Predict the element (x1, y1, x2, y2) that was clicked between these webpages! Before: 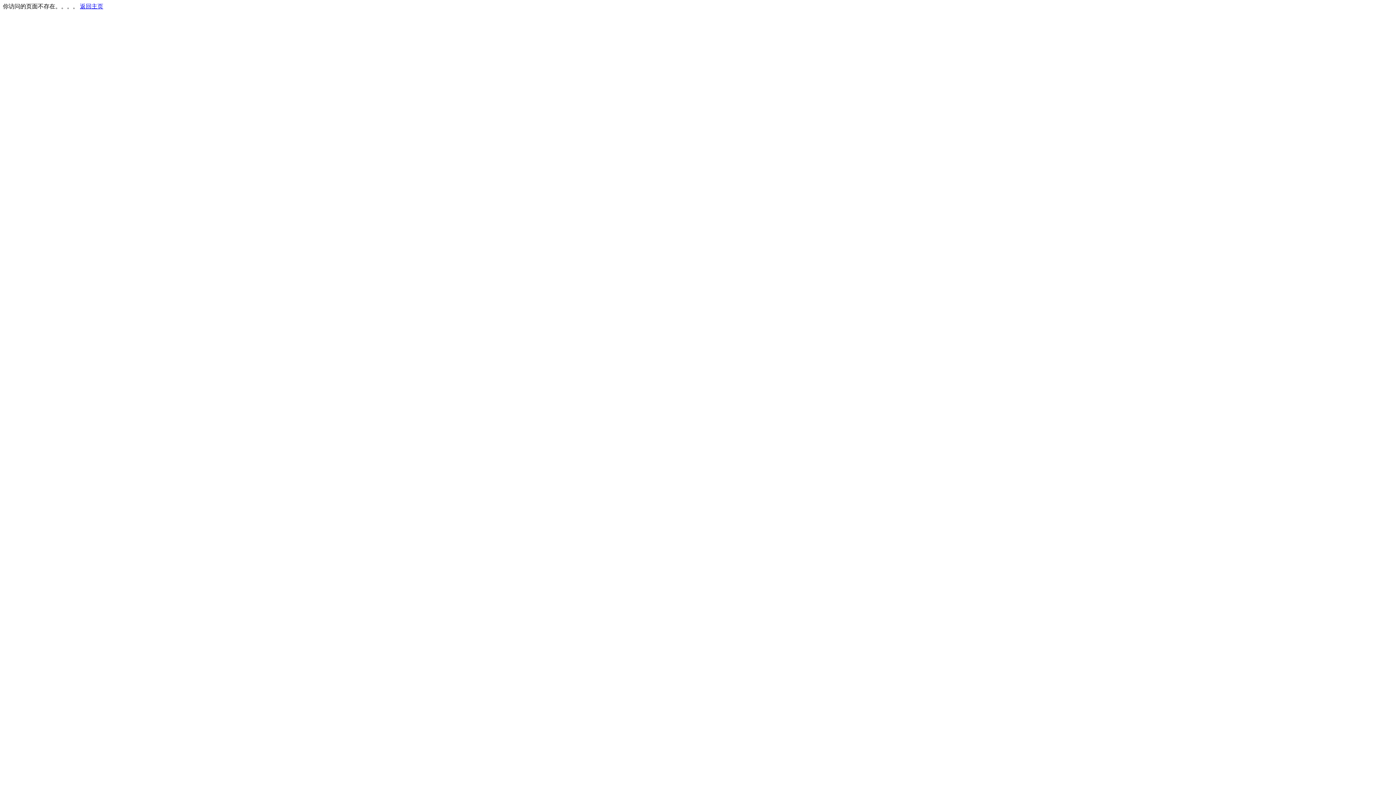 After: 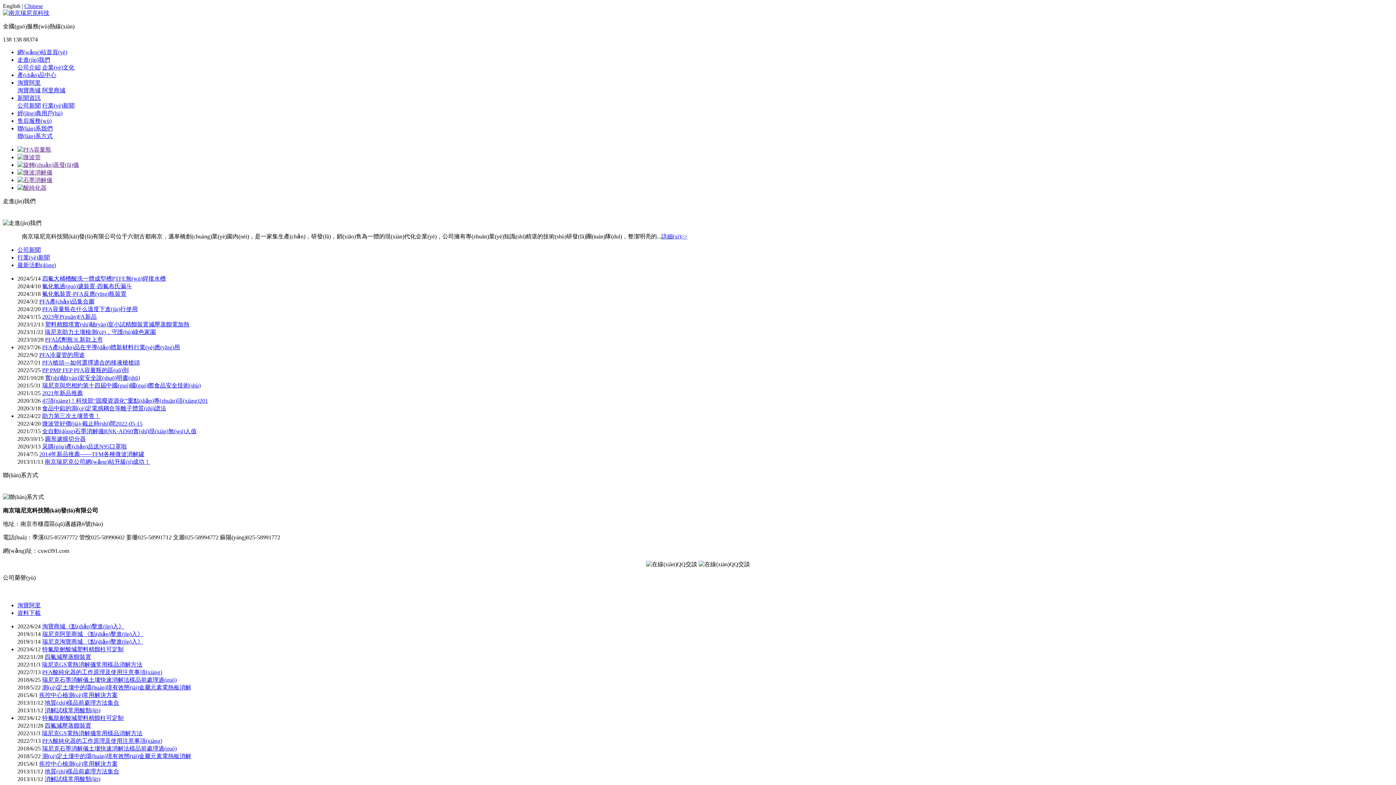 Action: label: 返回主页 bbox: (80, 3, 103, 9)